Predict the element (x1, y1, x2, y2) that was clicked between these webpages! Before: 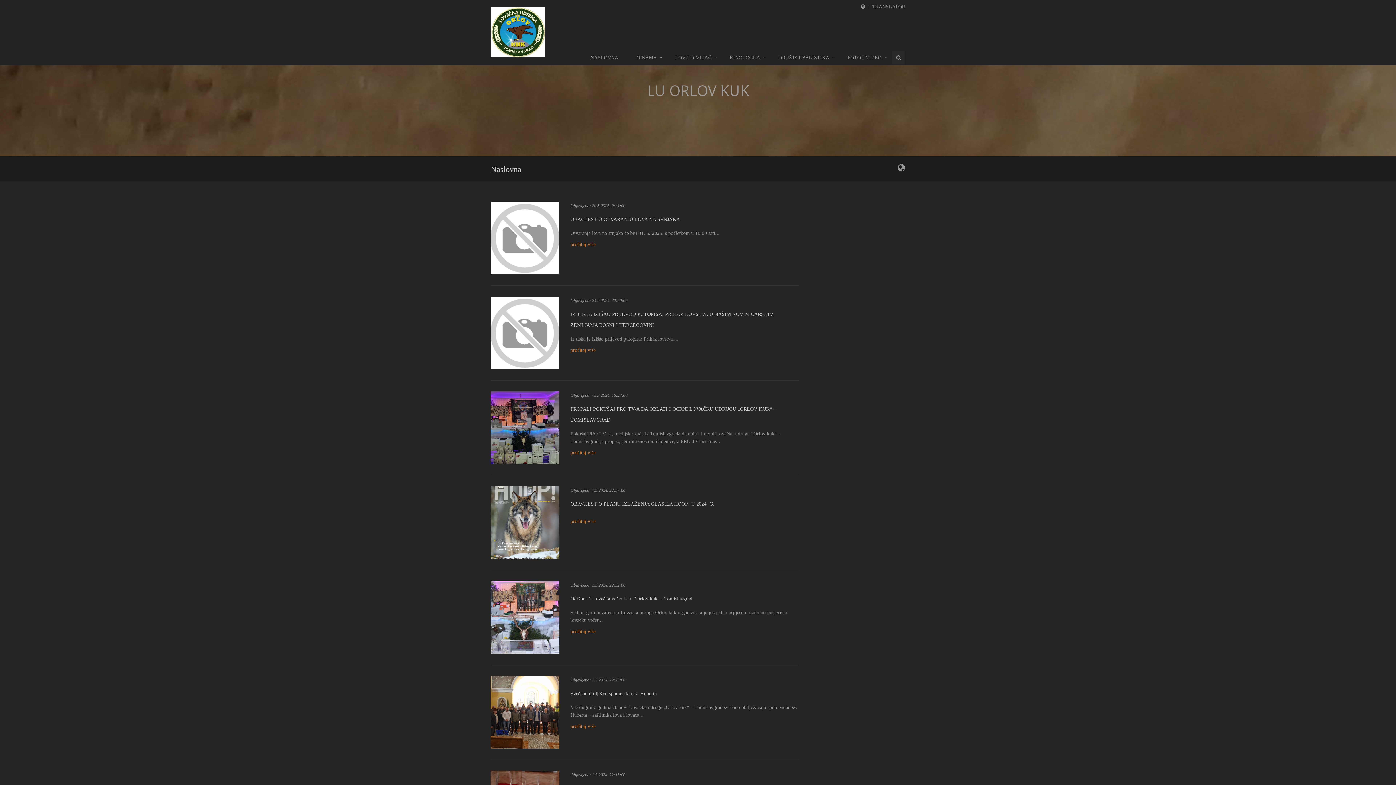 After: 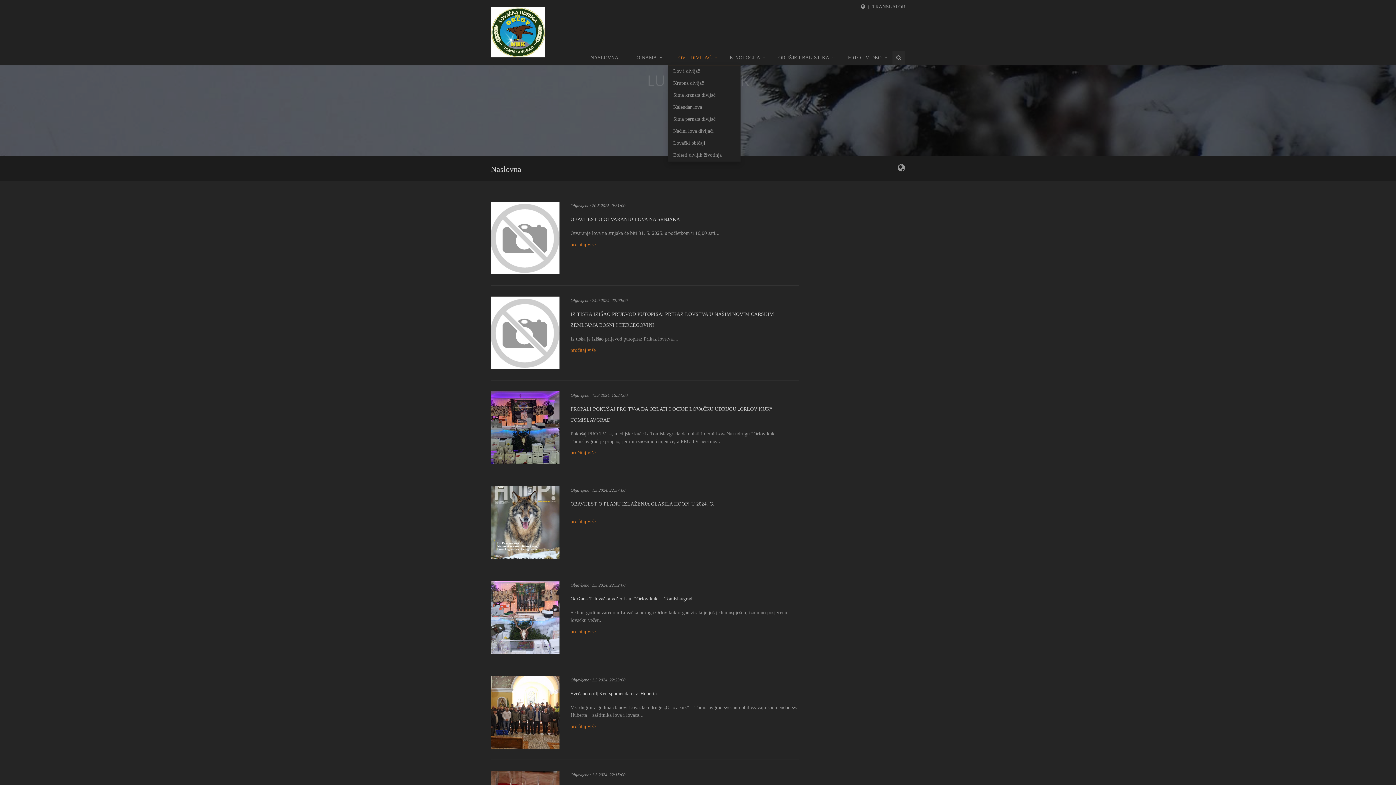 Action: bbox: (668, 50, 722, 65) label: LOV I DIVLJAČ